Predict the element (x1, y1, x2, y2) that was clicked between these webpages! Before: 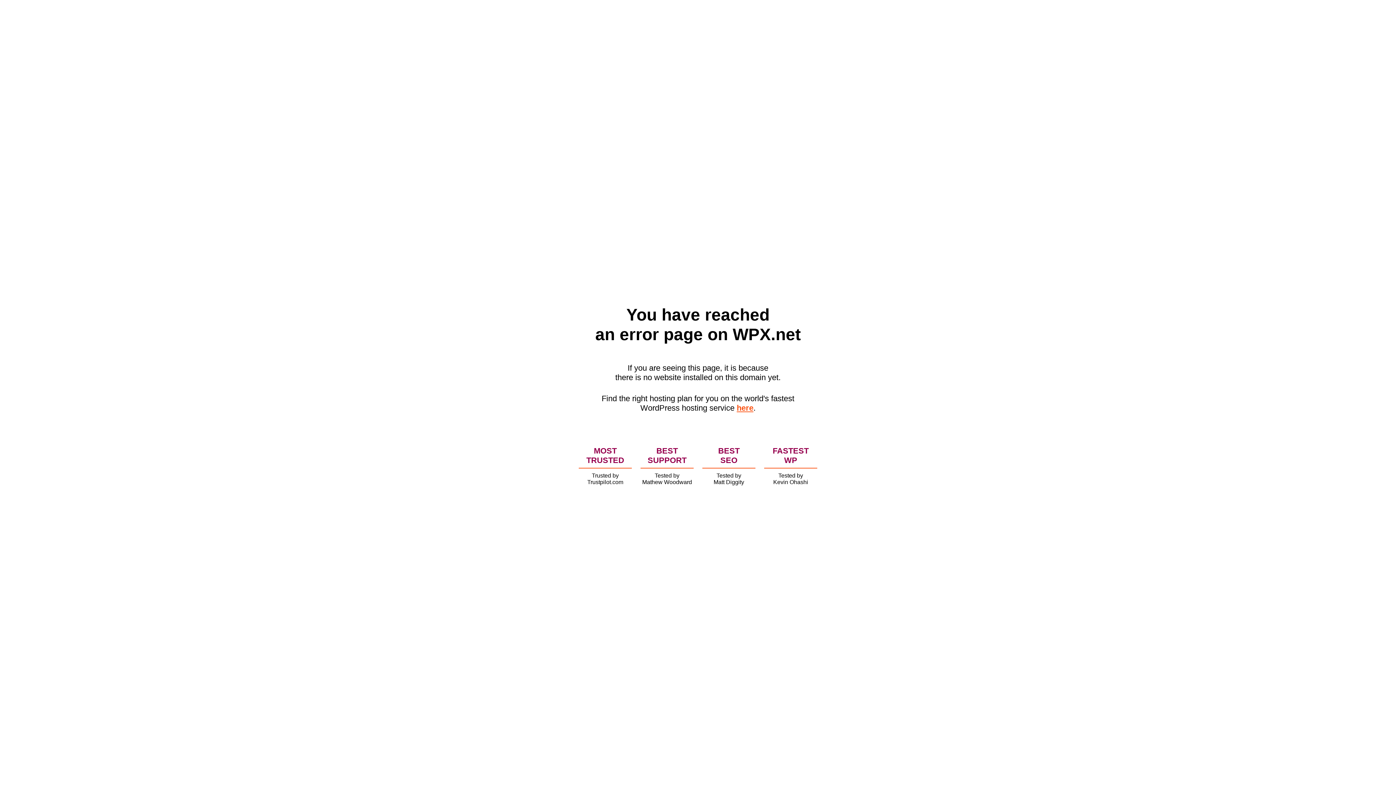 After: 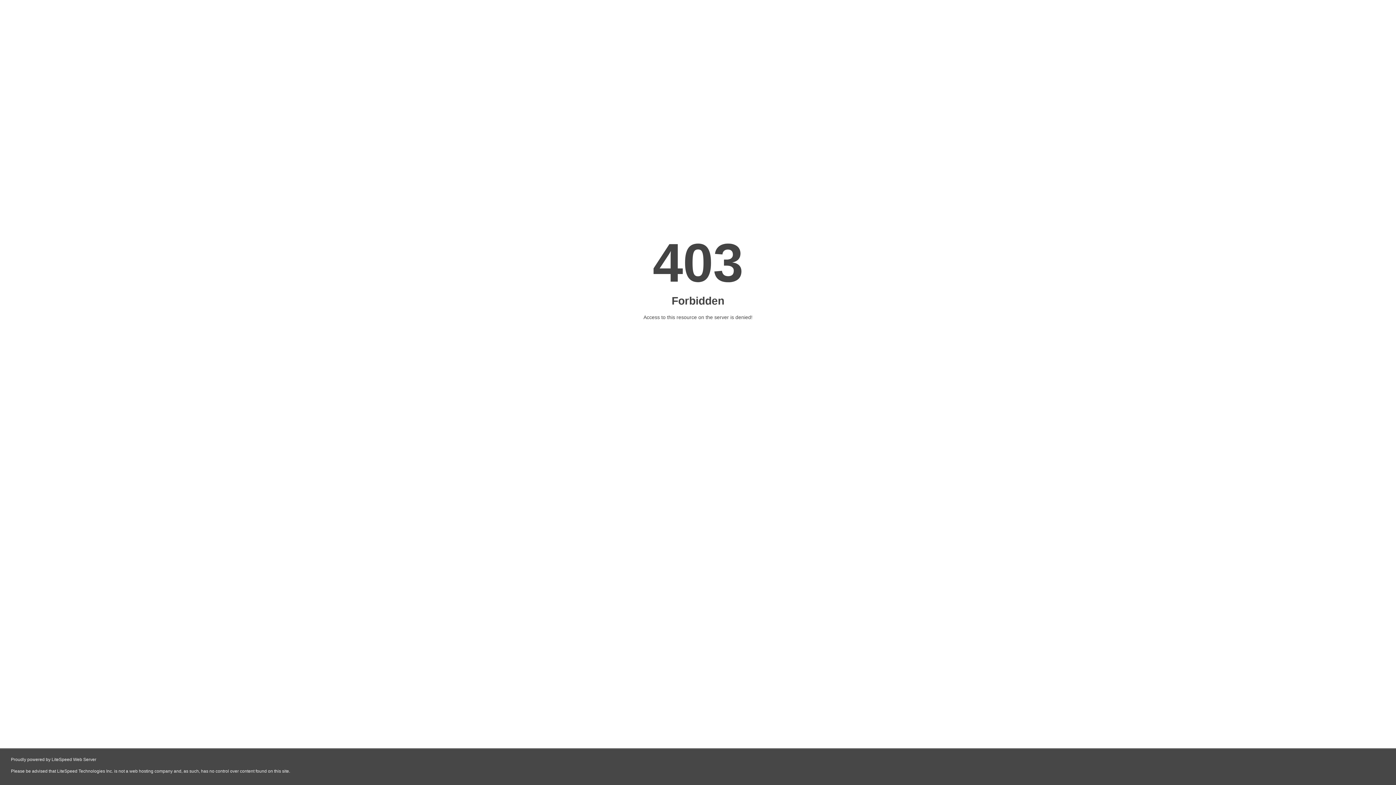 Action: label: here bbox: (736, 403, 753, 412)